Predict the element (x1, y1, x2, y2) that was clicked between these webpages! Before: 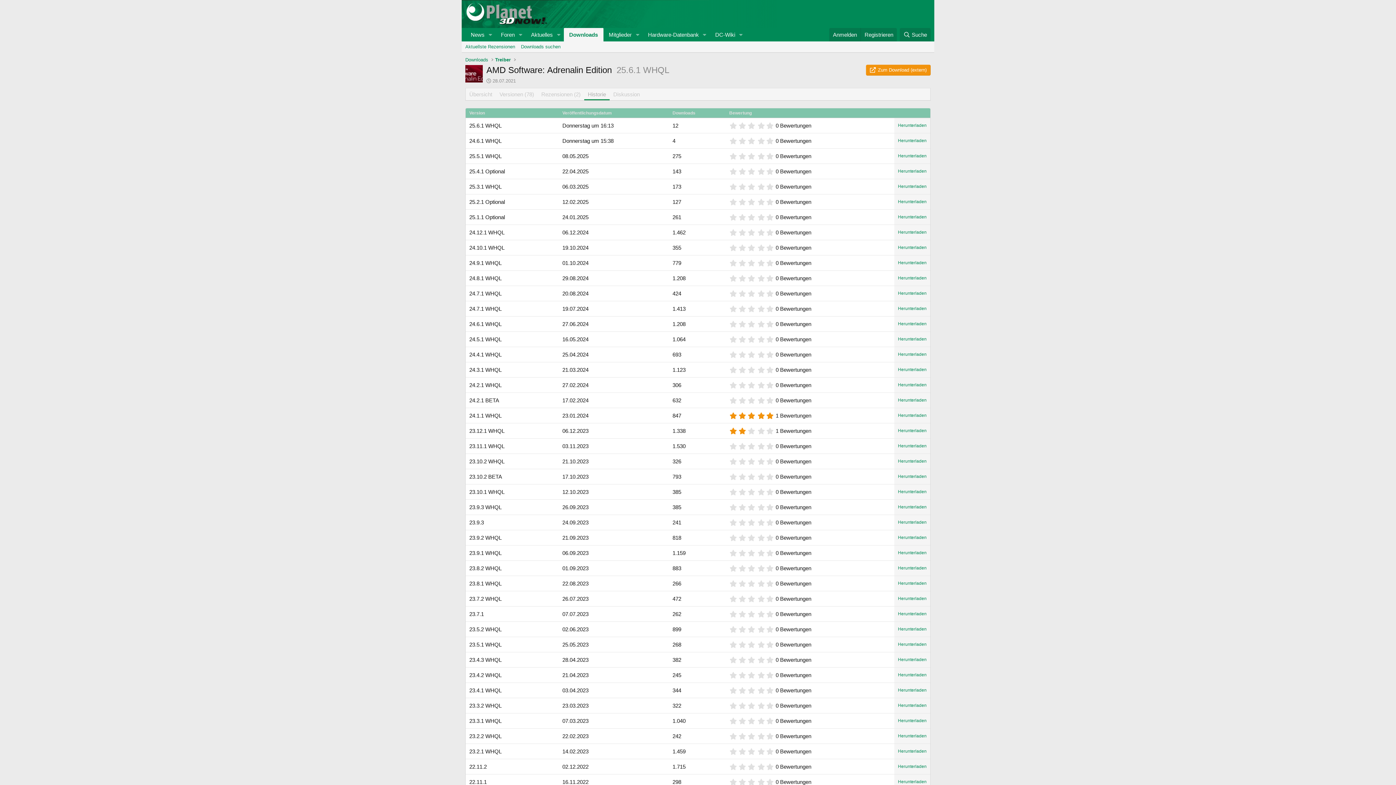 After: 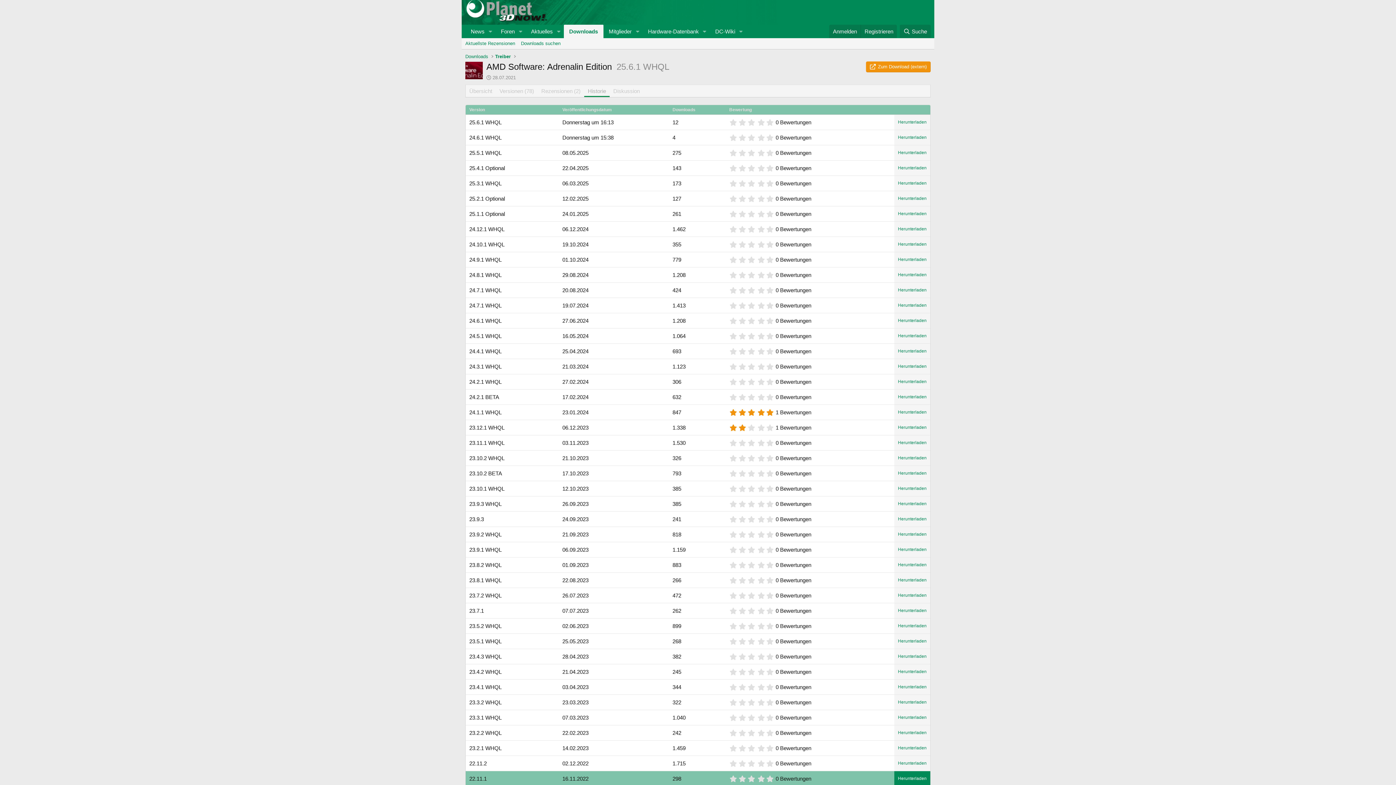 Action: label: Herunterladen bbox: (894, 775, 930, 788)